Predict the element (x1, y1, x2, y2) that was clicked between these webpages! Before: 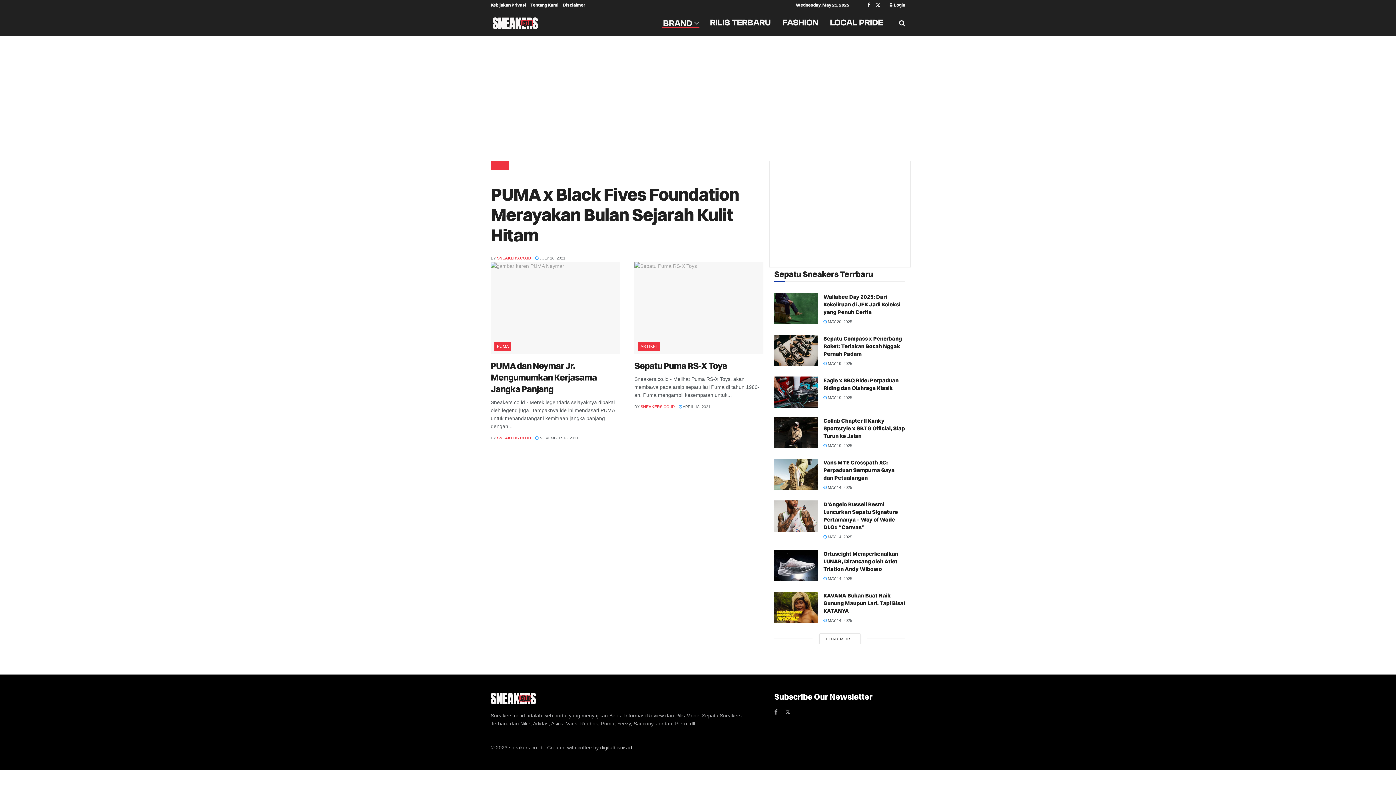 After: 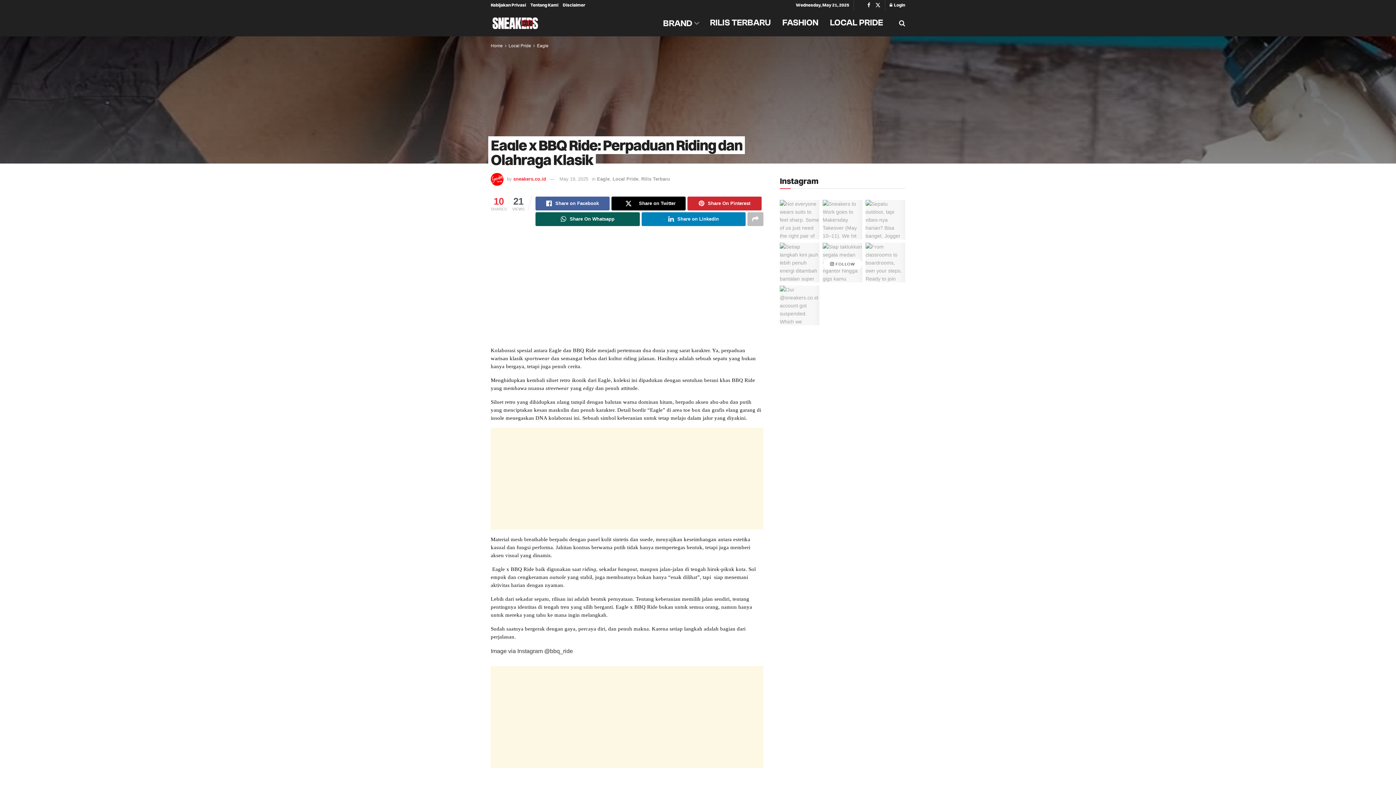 Action: bbox: (823, 395, 852, 400) label:  MAY 19, 2025